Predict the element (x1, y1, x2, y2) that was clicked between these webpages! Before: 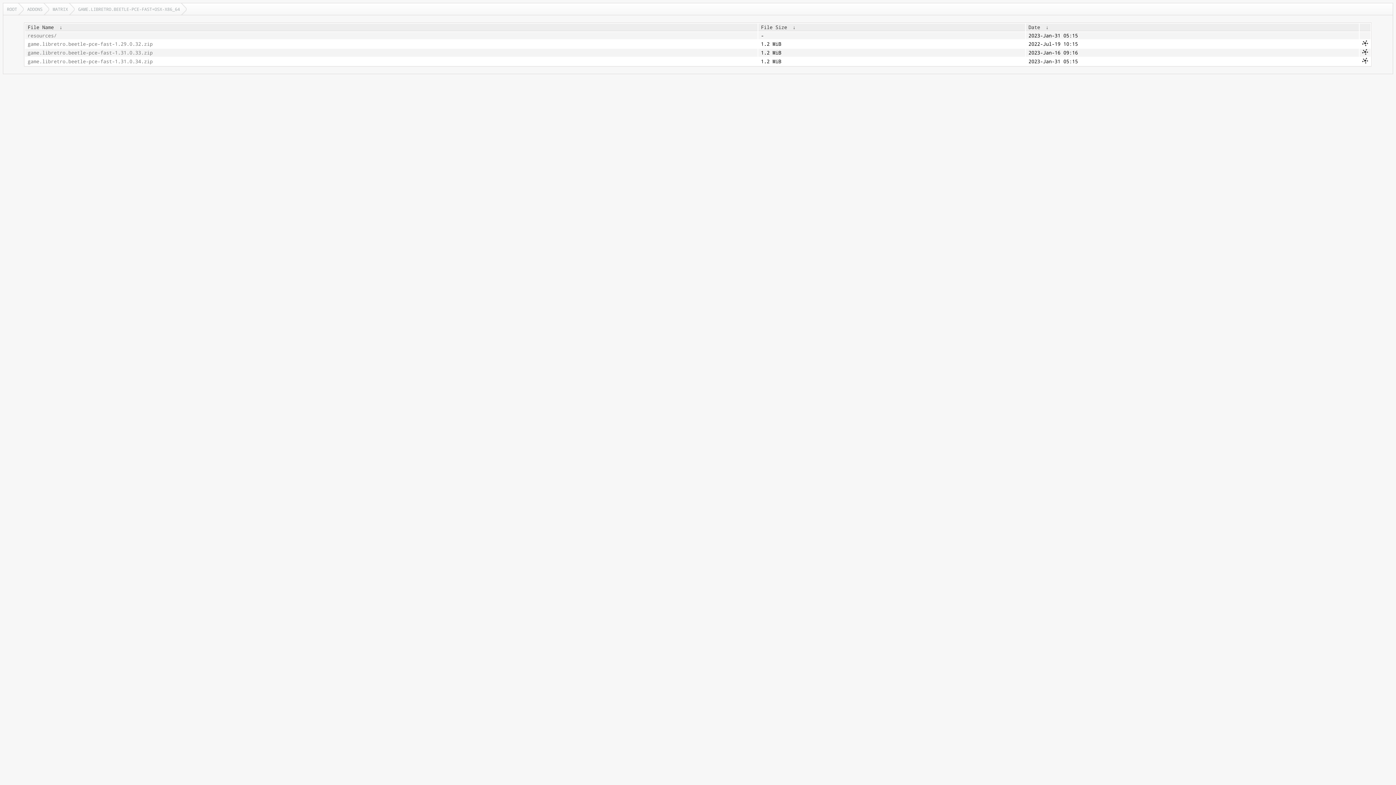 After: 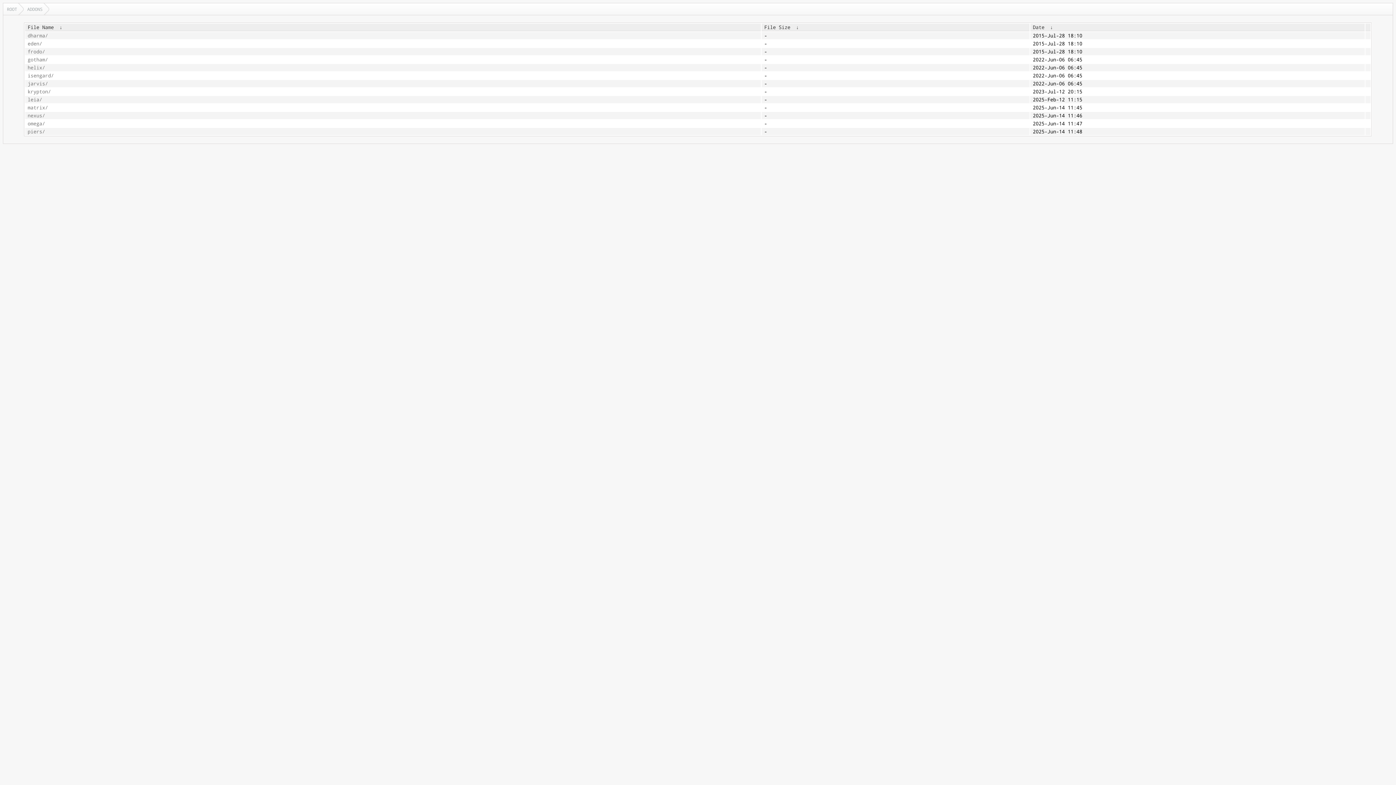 Action: bbox: (23, 3, 49, 14) label: ADDONS